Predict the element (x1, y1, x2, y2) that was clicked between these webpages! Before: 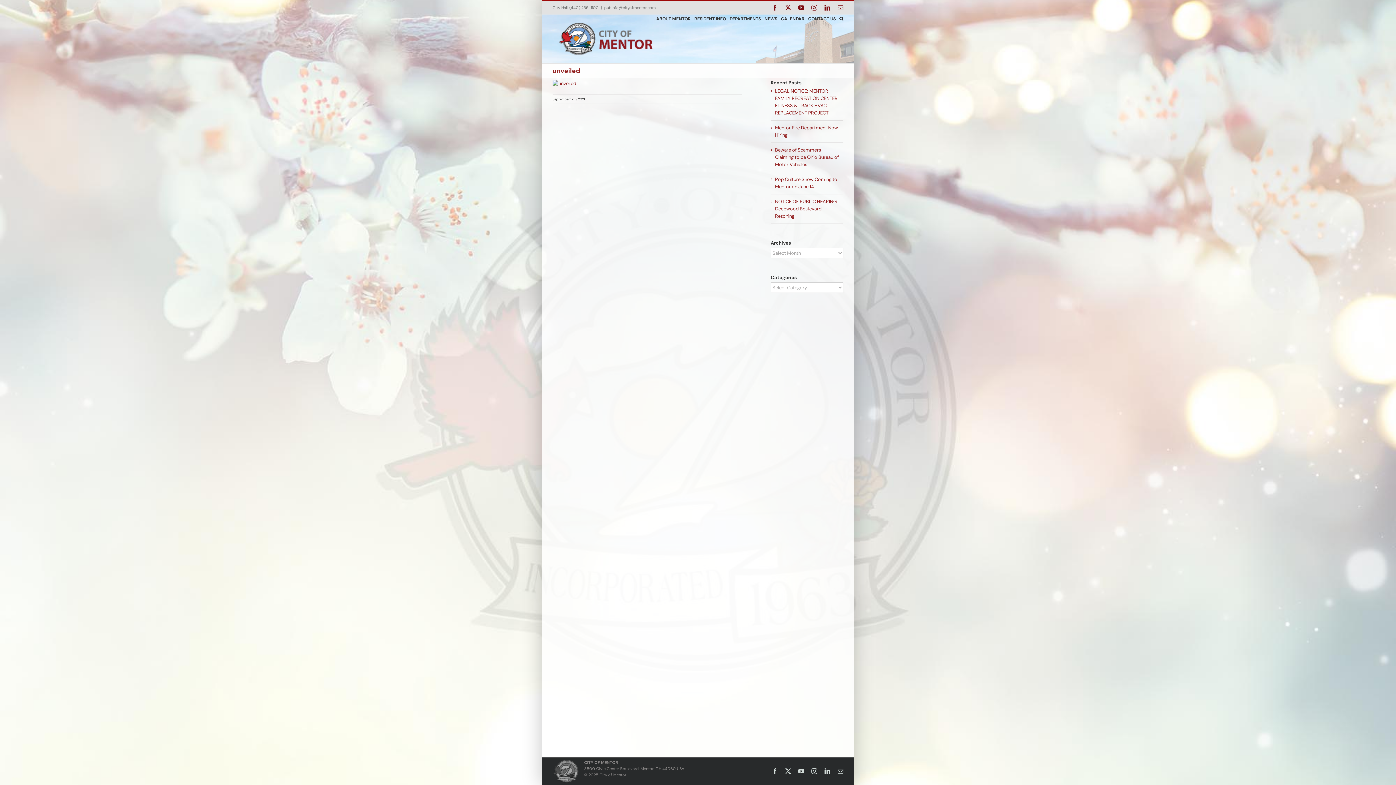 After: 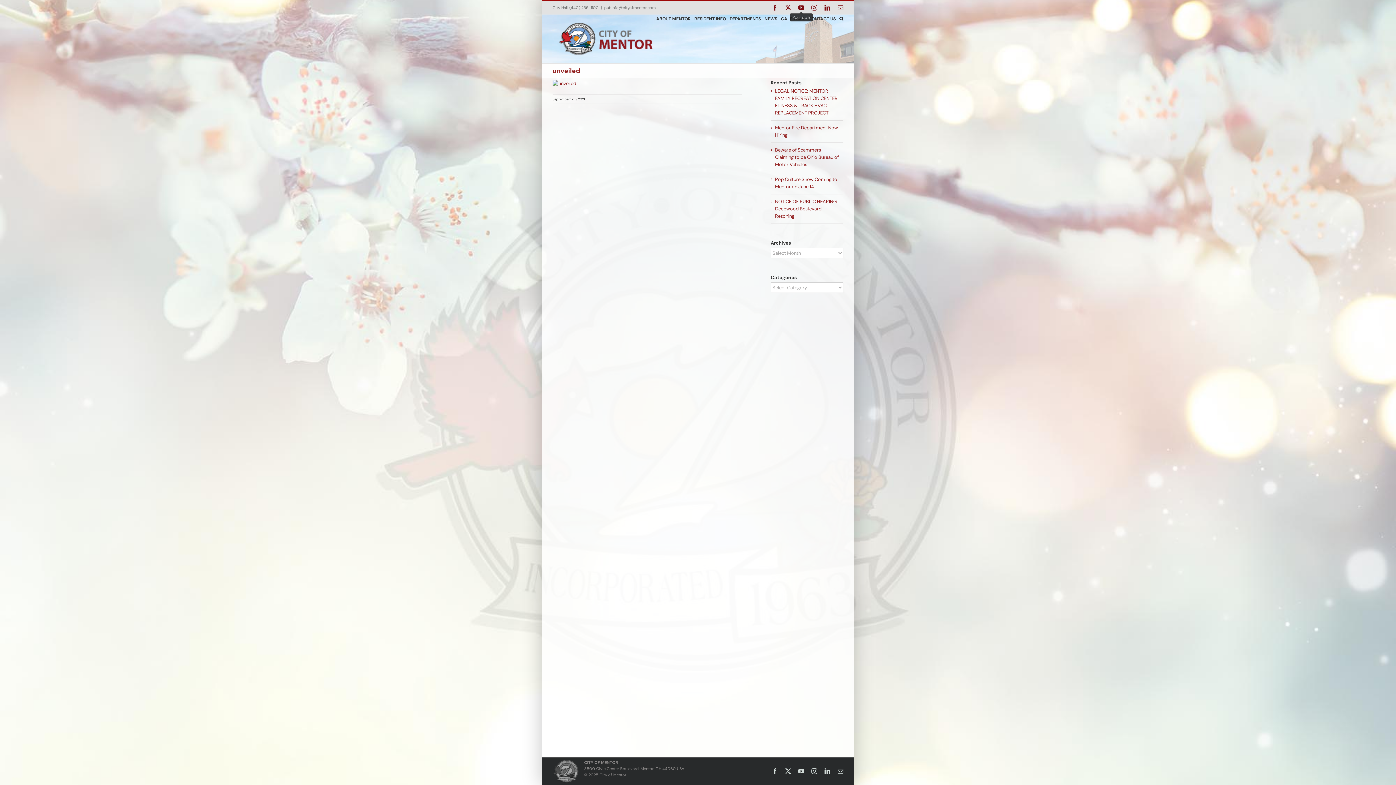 Action: label: YouTube bbox: (798, 4, 804, 10)